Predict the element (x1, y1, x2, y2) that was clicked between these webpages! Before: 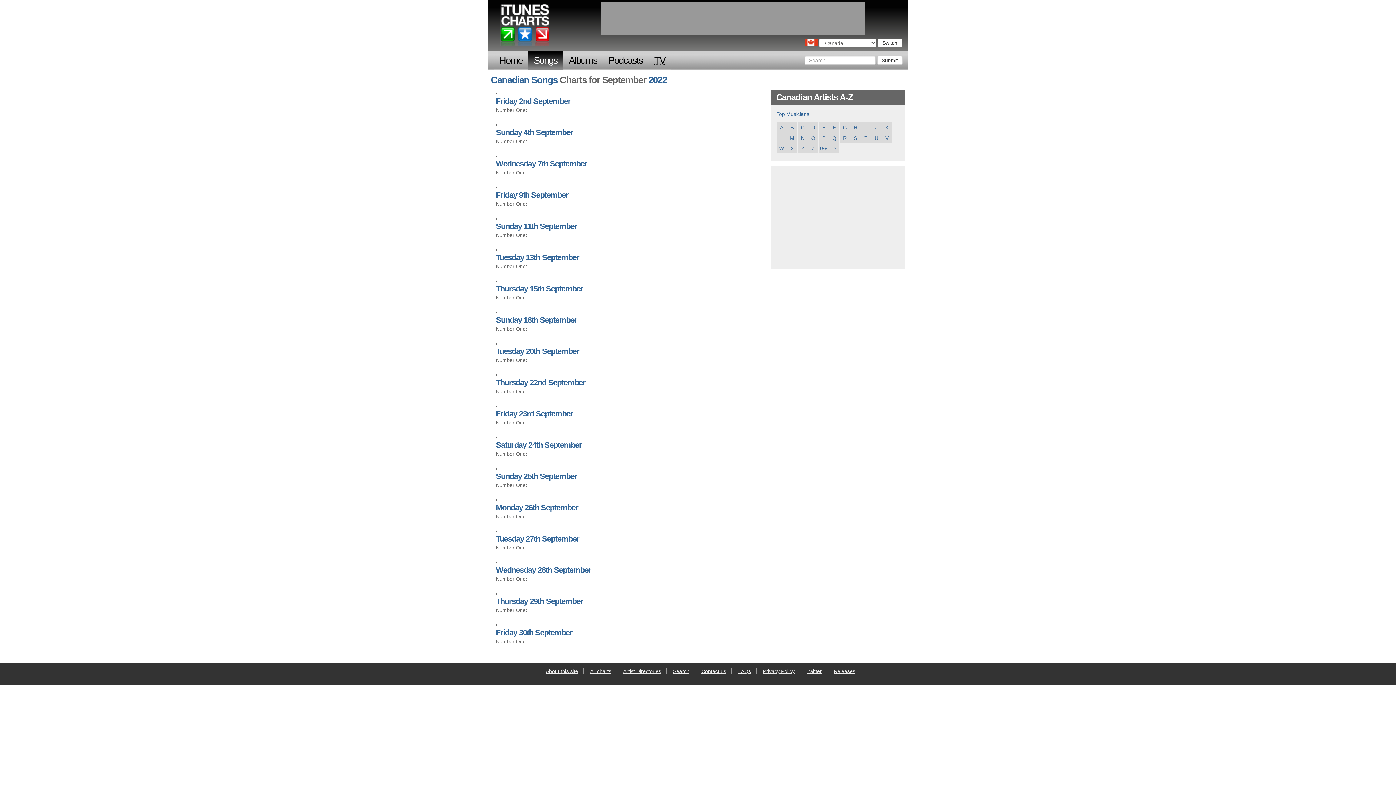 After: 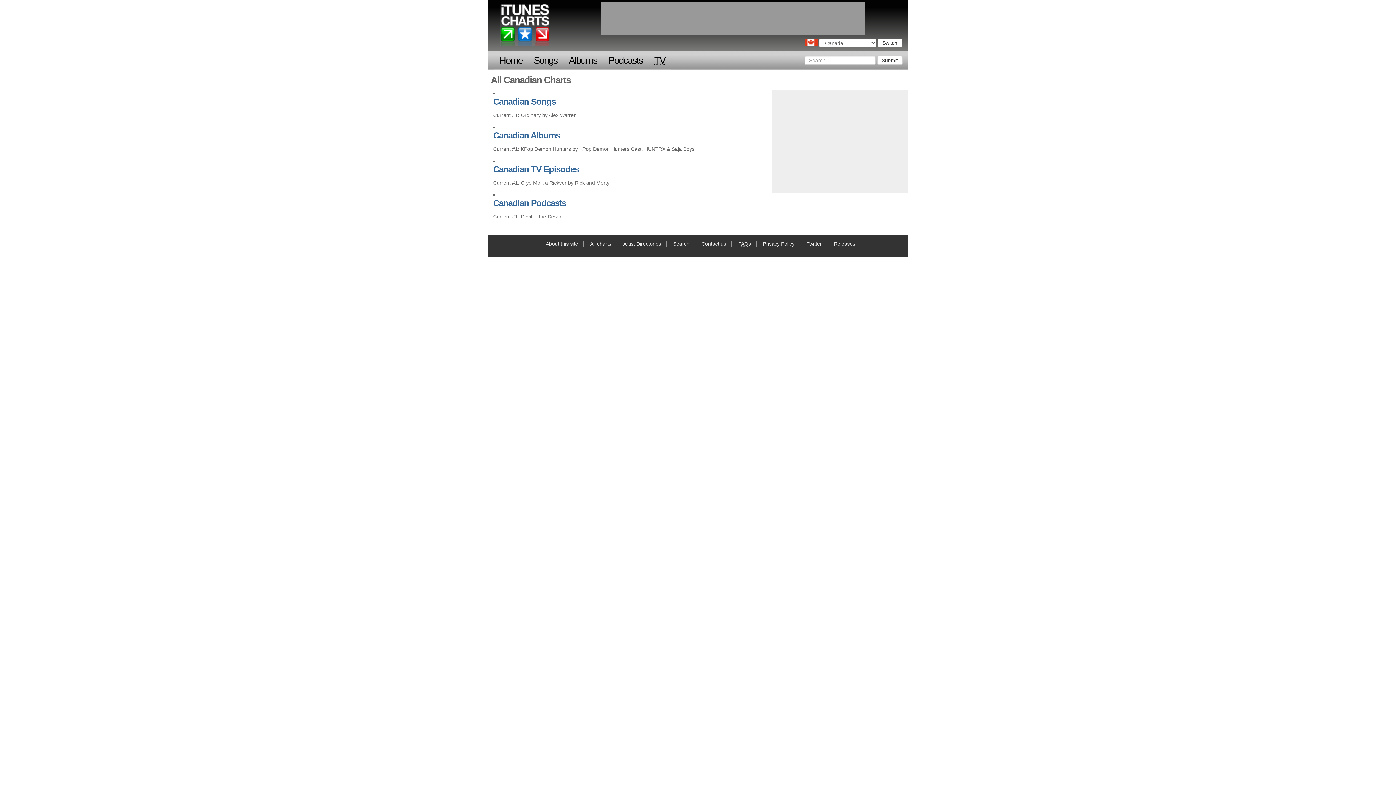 Action: bbox: (590, 668, 611, 674) label: All charts